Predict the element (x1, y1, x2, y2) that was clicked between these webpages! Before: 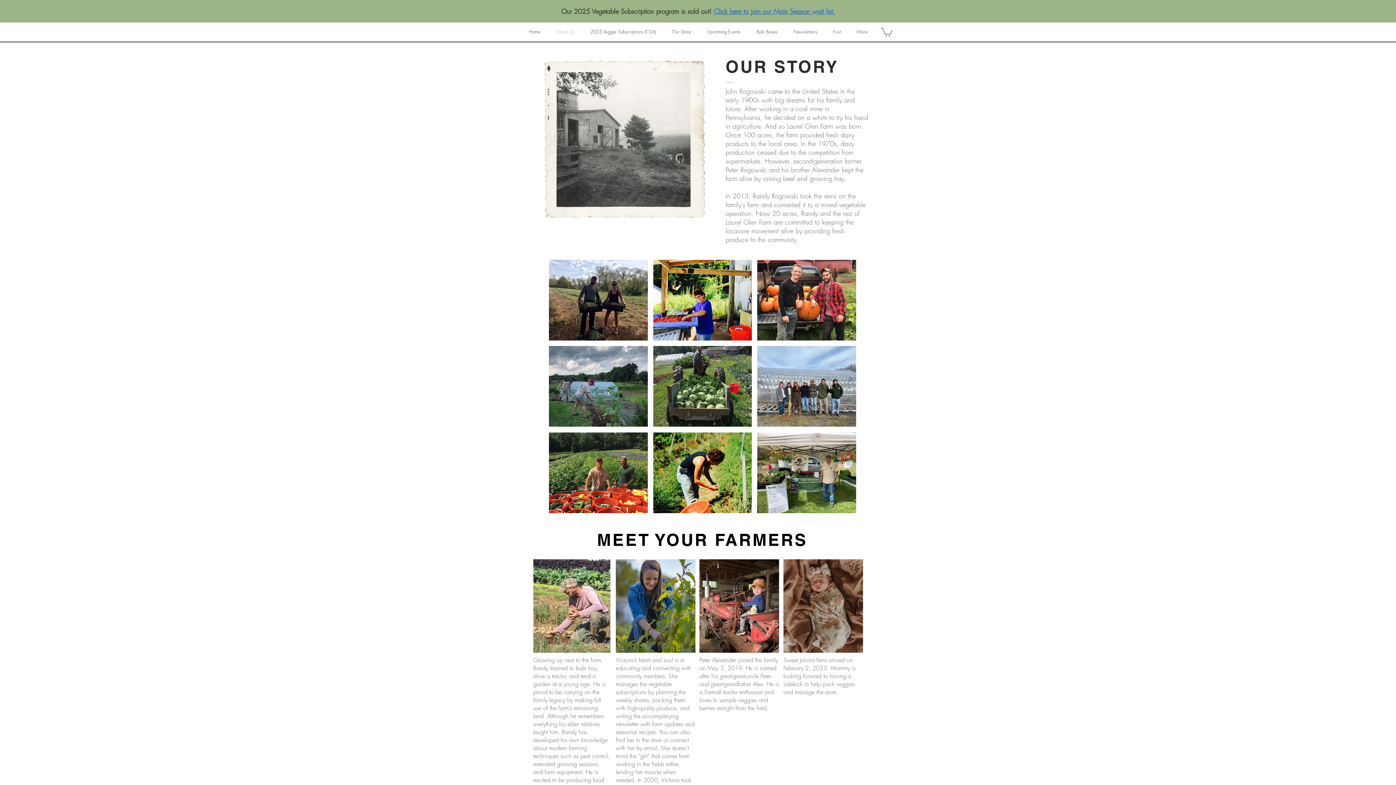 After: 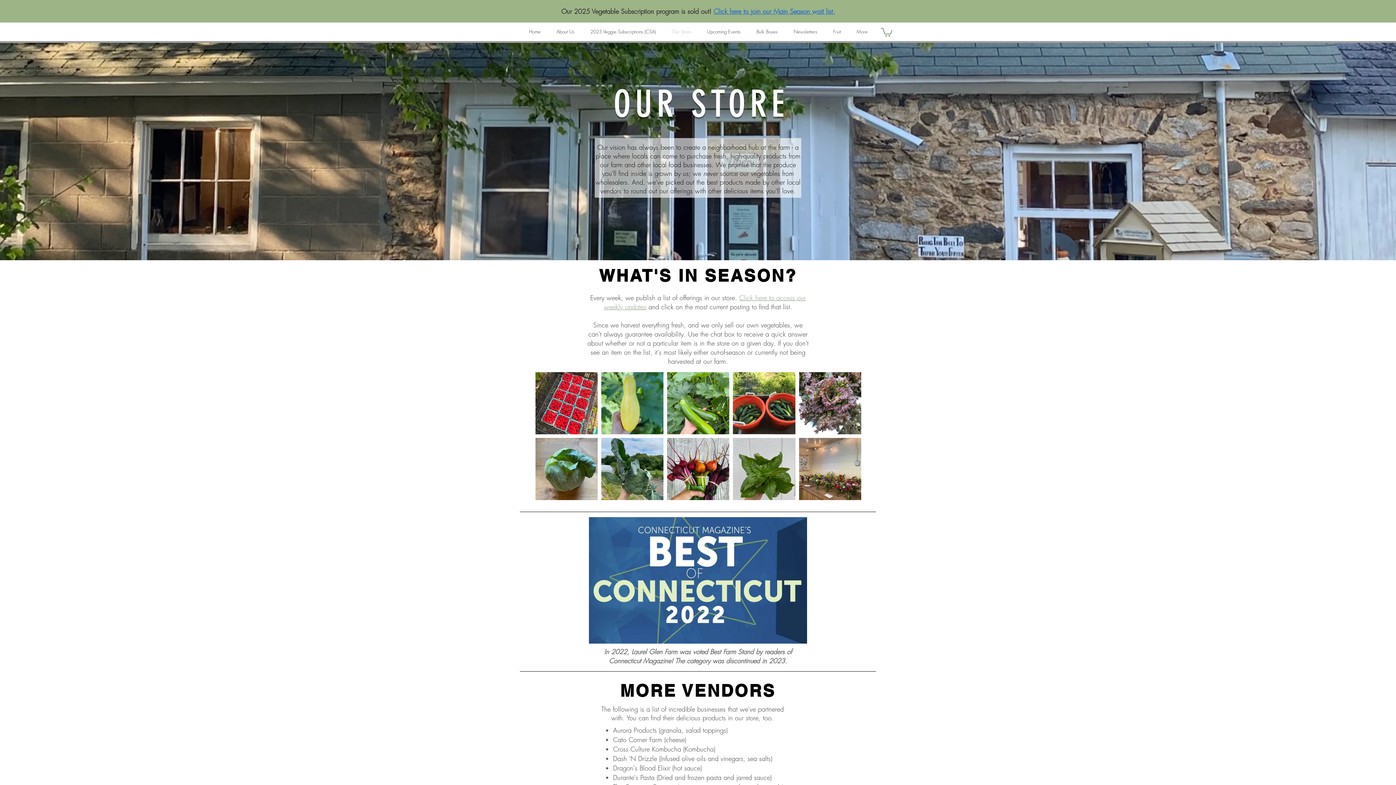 Action: bbox: (664, 22, 699, 40) label: Our Store